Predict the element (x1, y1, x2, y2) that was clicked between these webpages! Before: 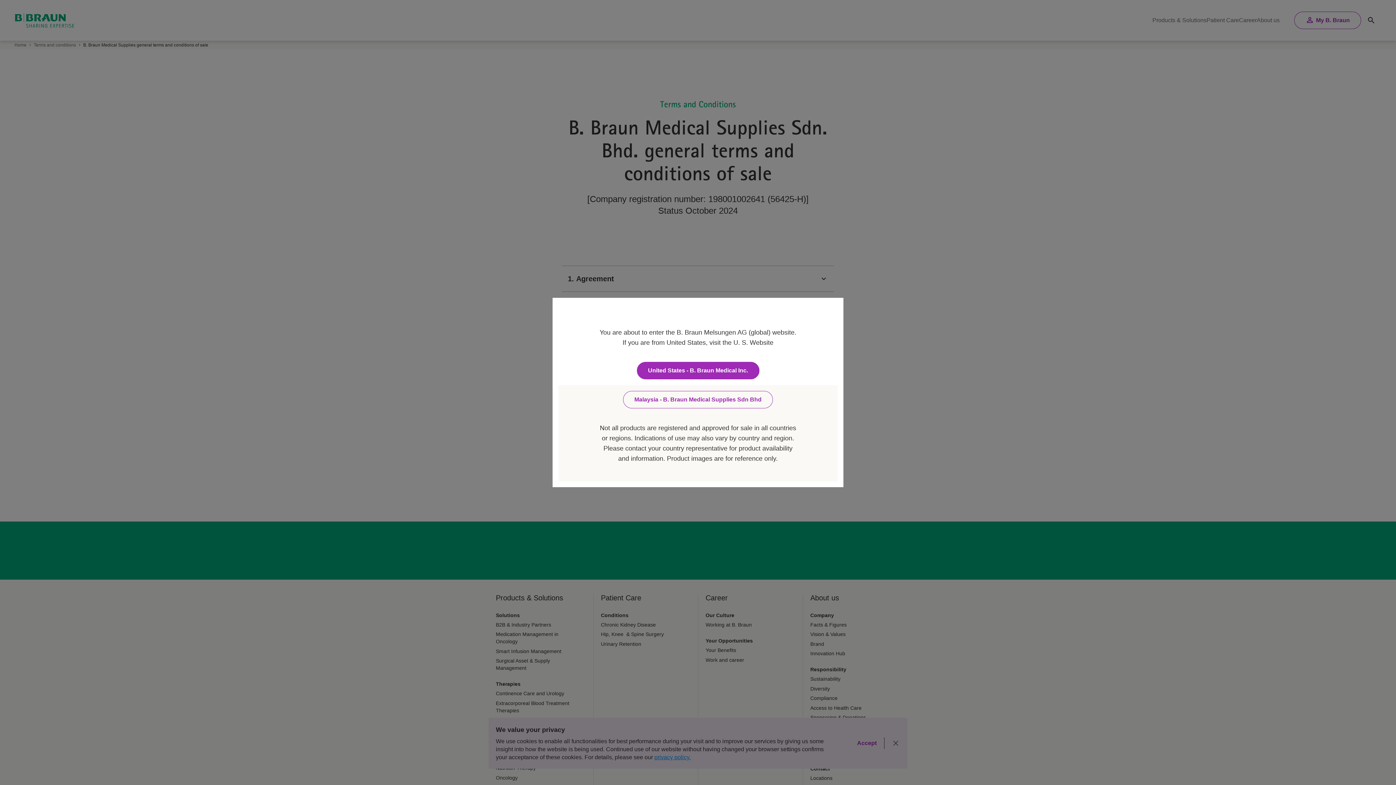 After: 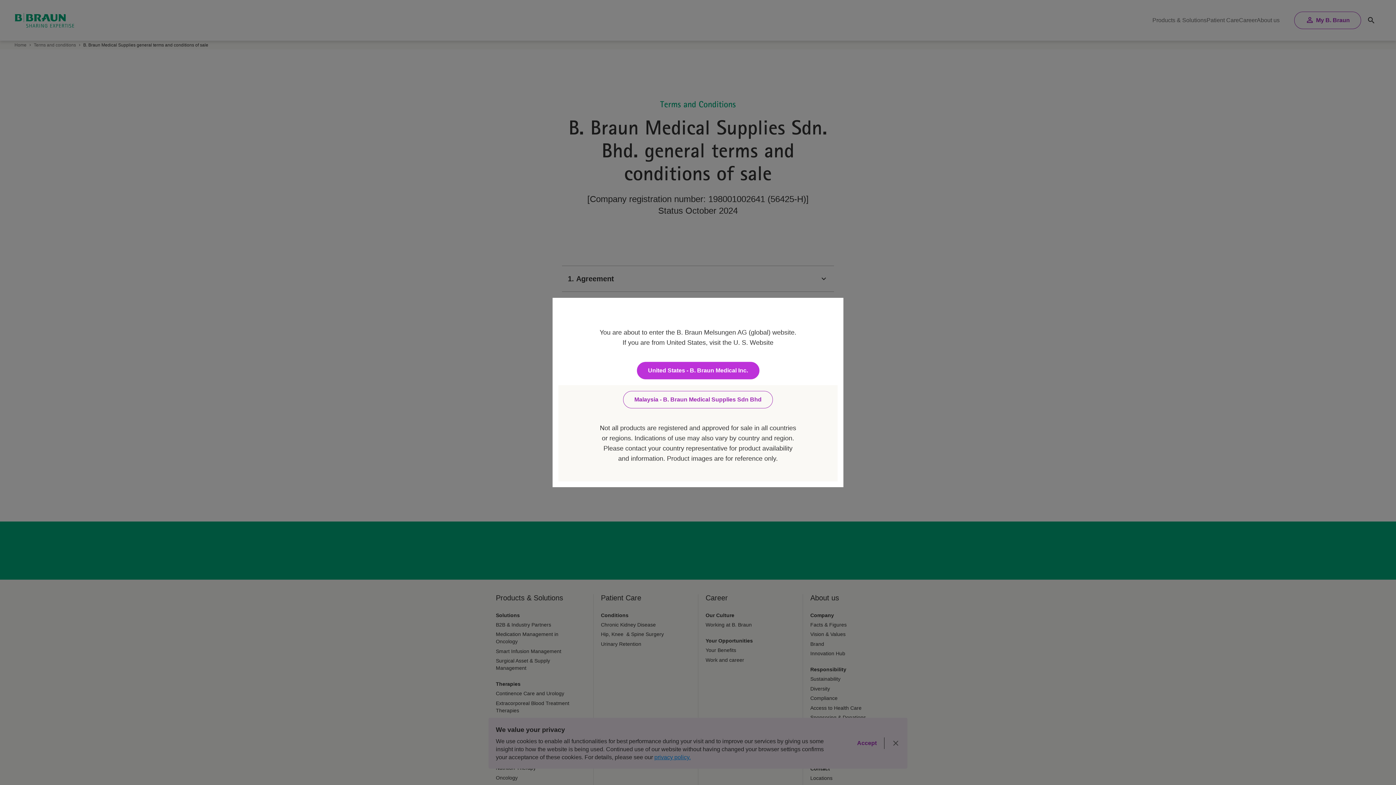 Action: label: United States - B. Braun Medical Inc. bbox: (636, 362, 759, 379)